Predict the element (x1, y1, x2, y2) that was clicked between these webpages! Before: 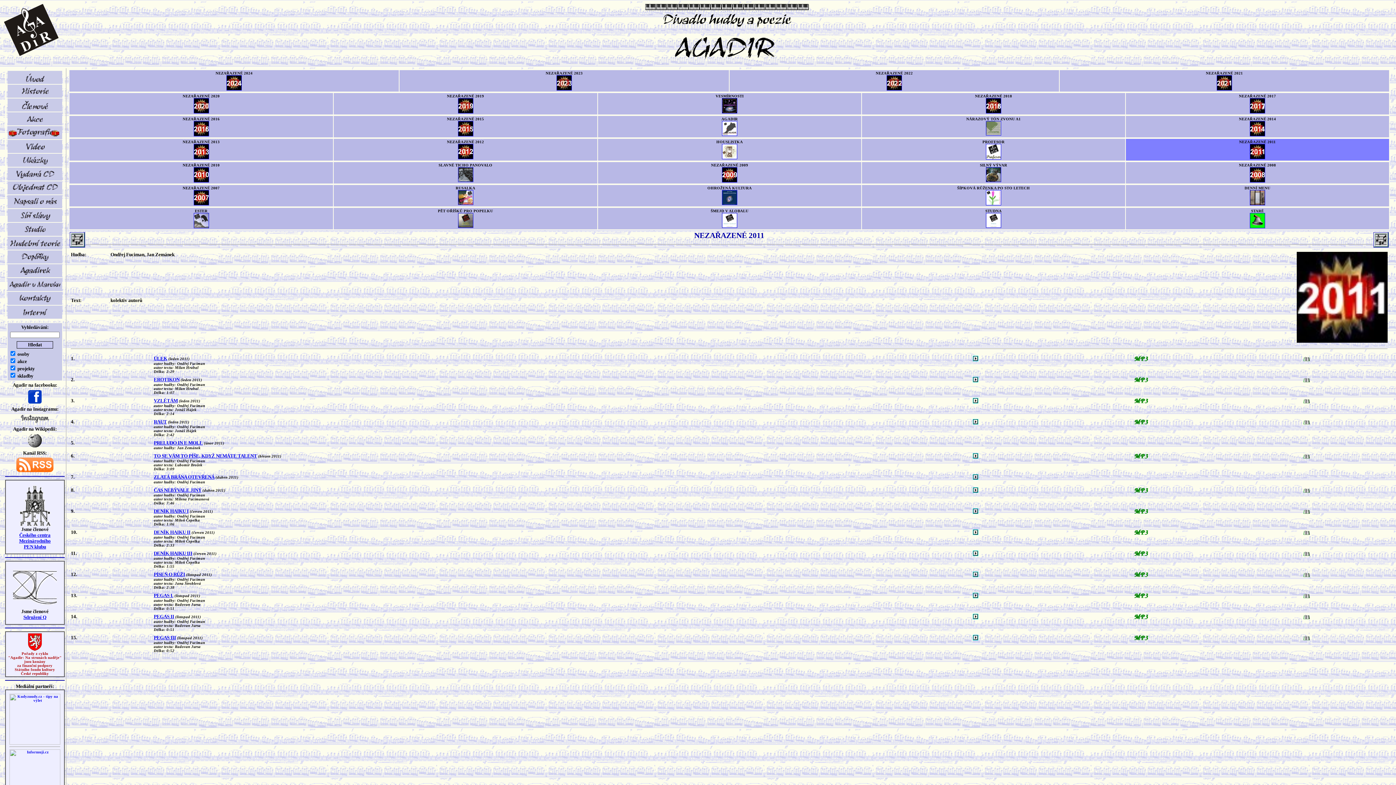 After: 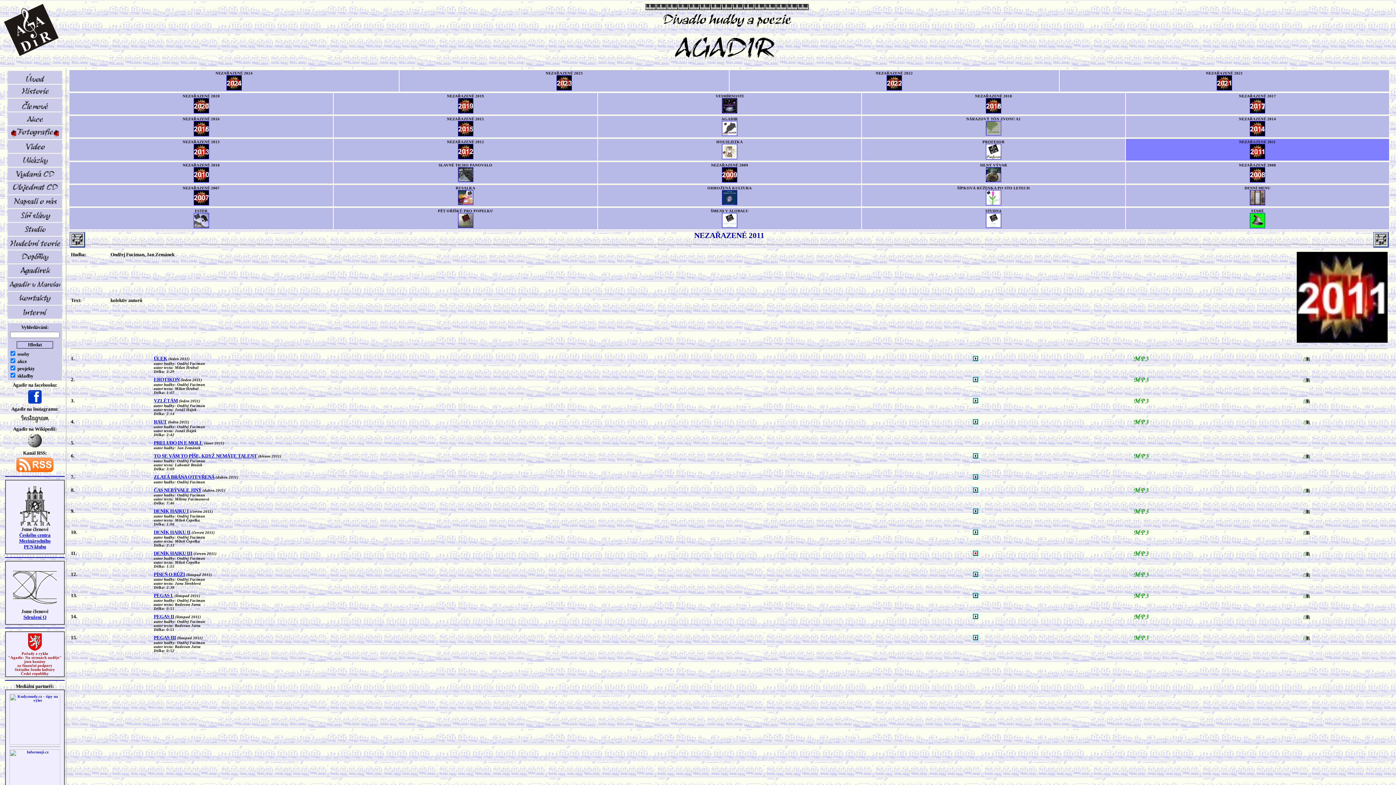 Action: bbox: (973, 552, 978, 557)